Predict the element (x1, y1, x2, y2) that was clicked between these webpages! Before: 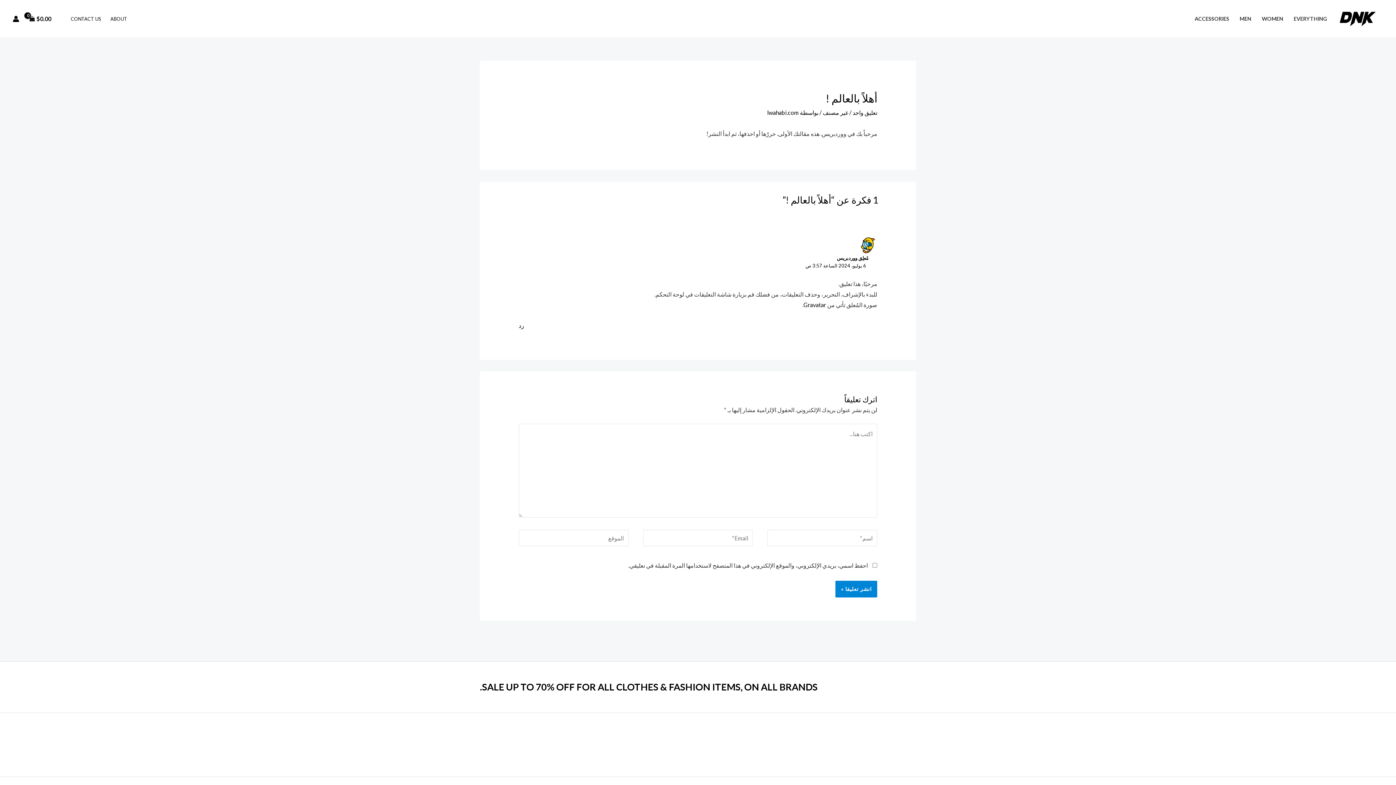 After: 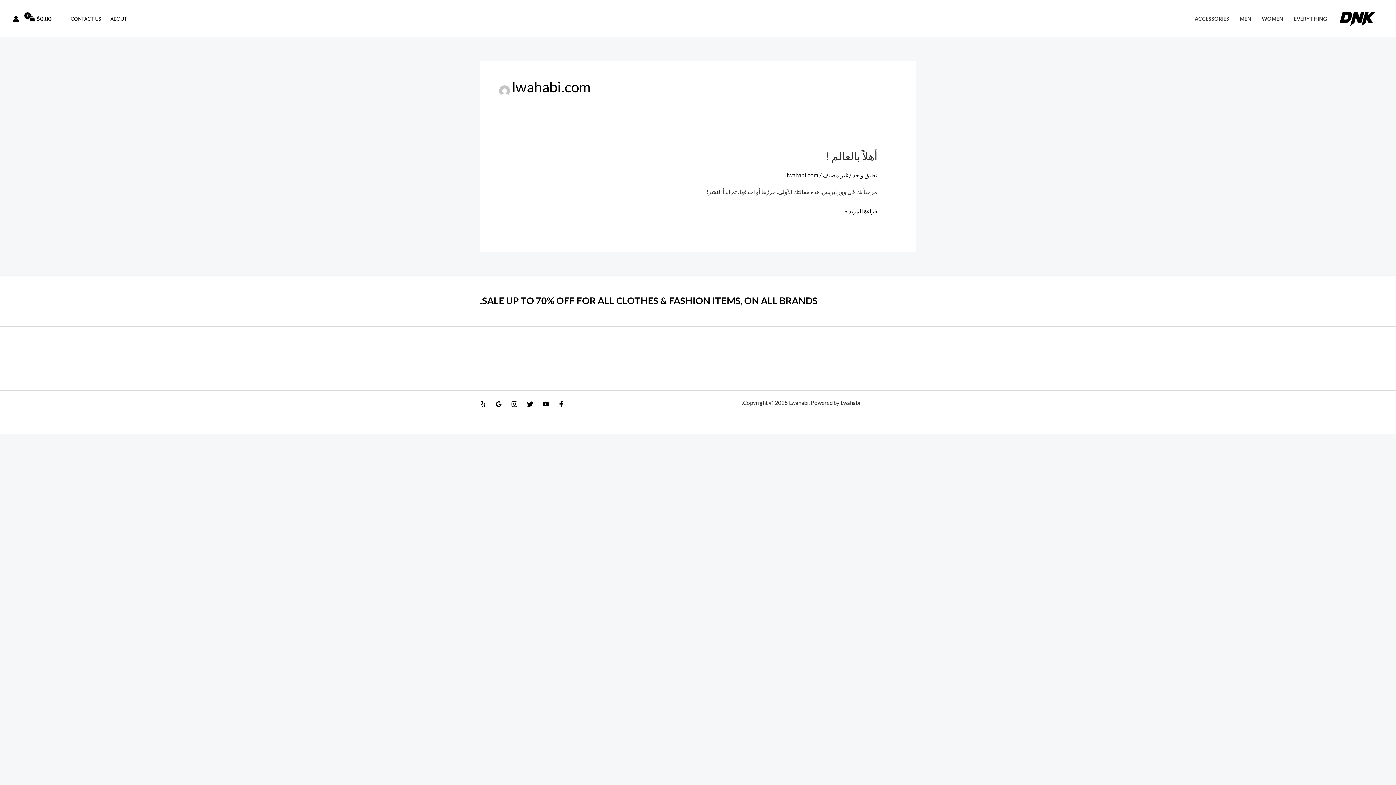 Action: bbox: (767, 109, 799, 116) label: lwahabi.com